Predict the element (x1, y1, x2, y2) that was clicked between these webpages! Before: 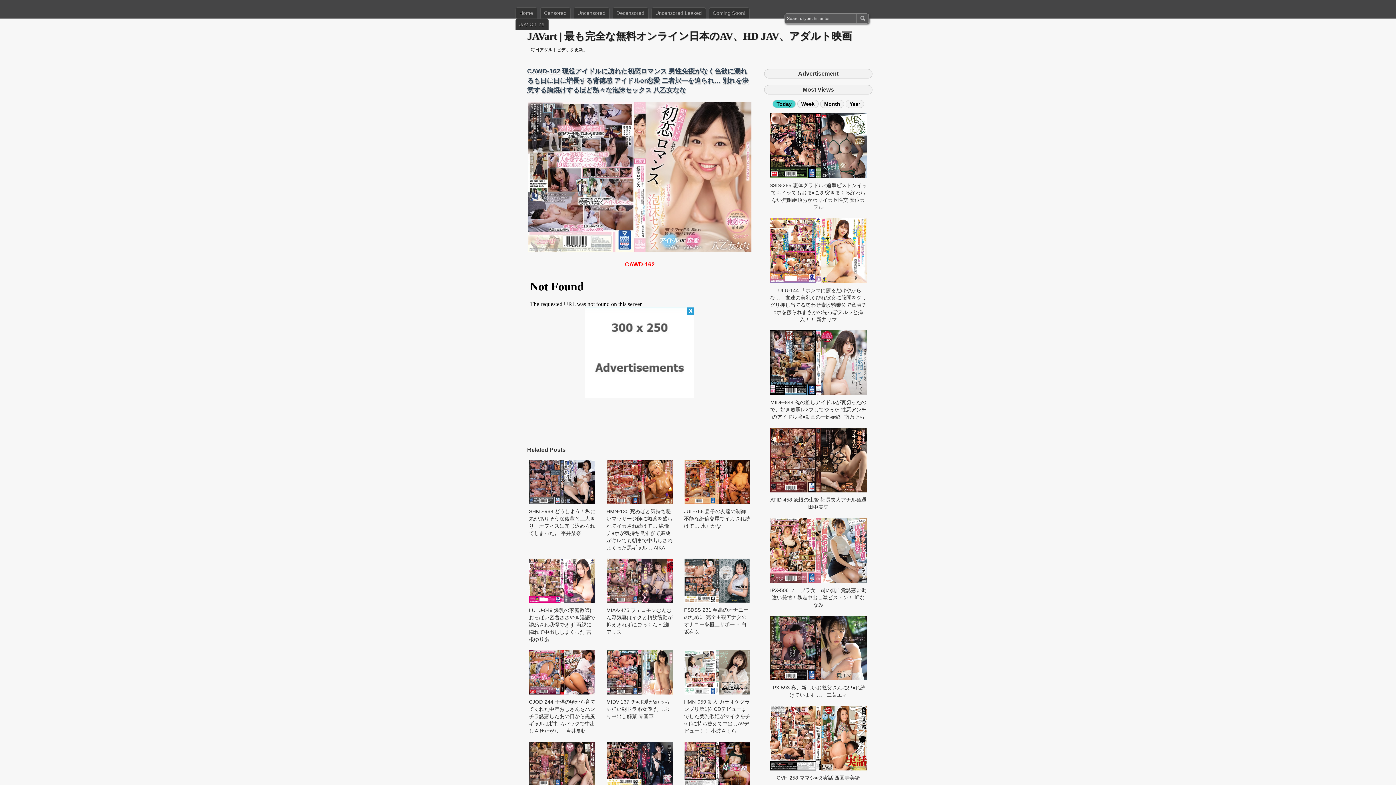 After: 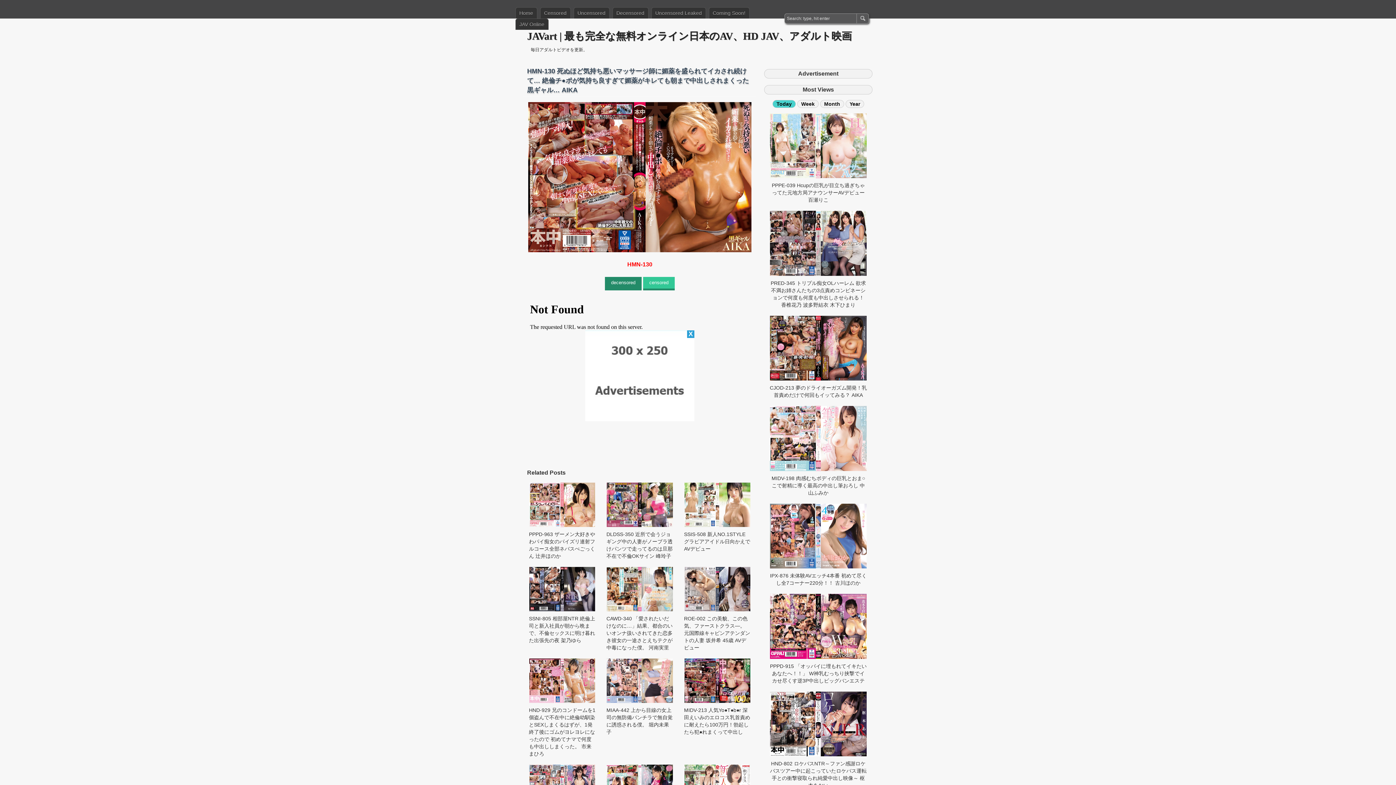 Action: bbox: (603, 507, 676, 551) label: HMN-130 死ぬほど気持ち悪いマッサージ師に媚薬を盛られてイカされ続けて… 絶倫チ●ポが気持ち良すぎて媚薬がキレても朝まで中出しされまくった黒ギャル… AIKA